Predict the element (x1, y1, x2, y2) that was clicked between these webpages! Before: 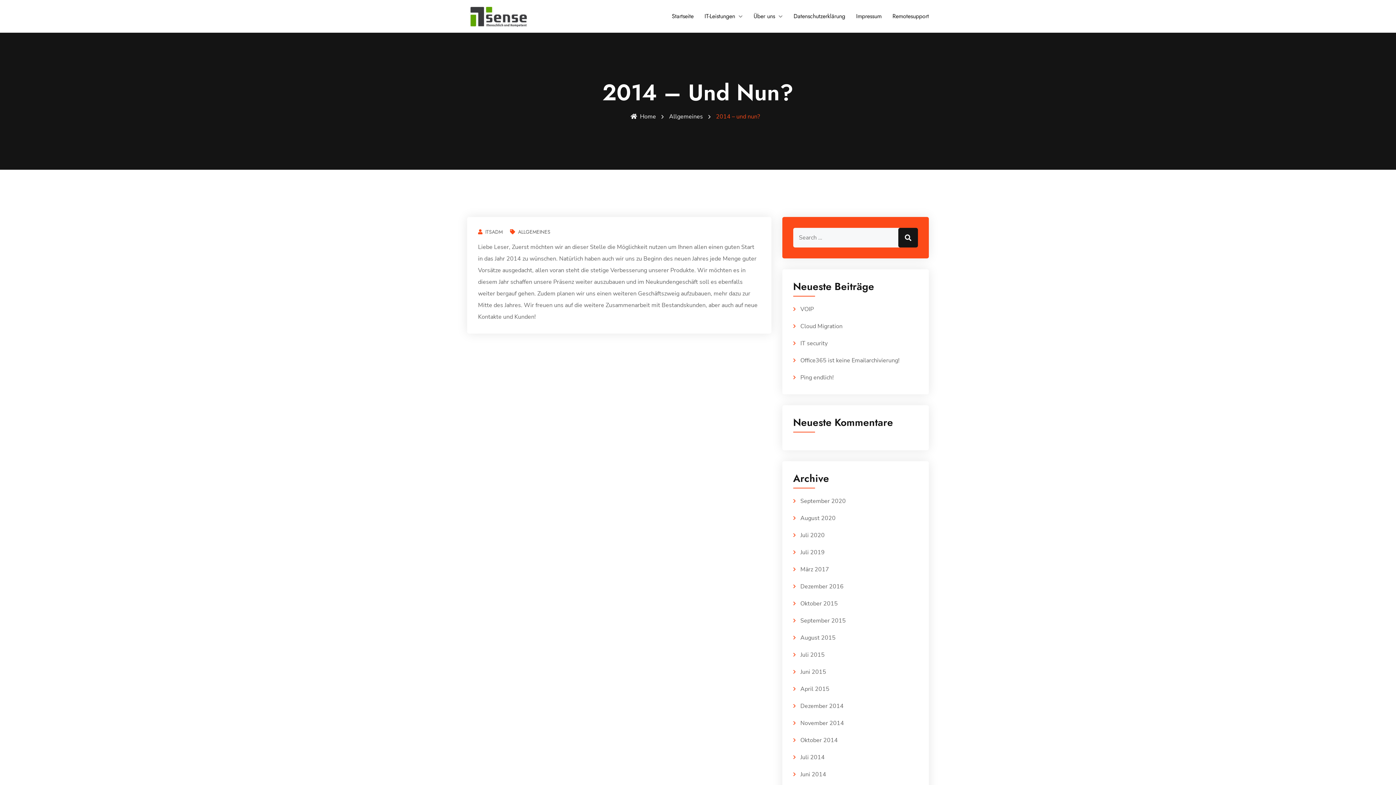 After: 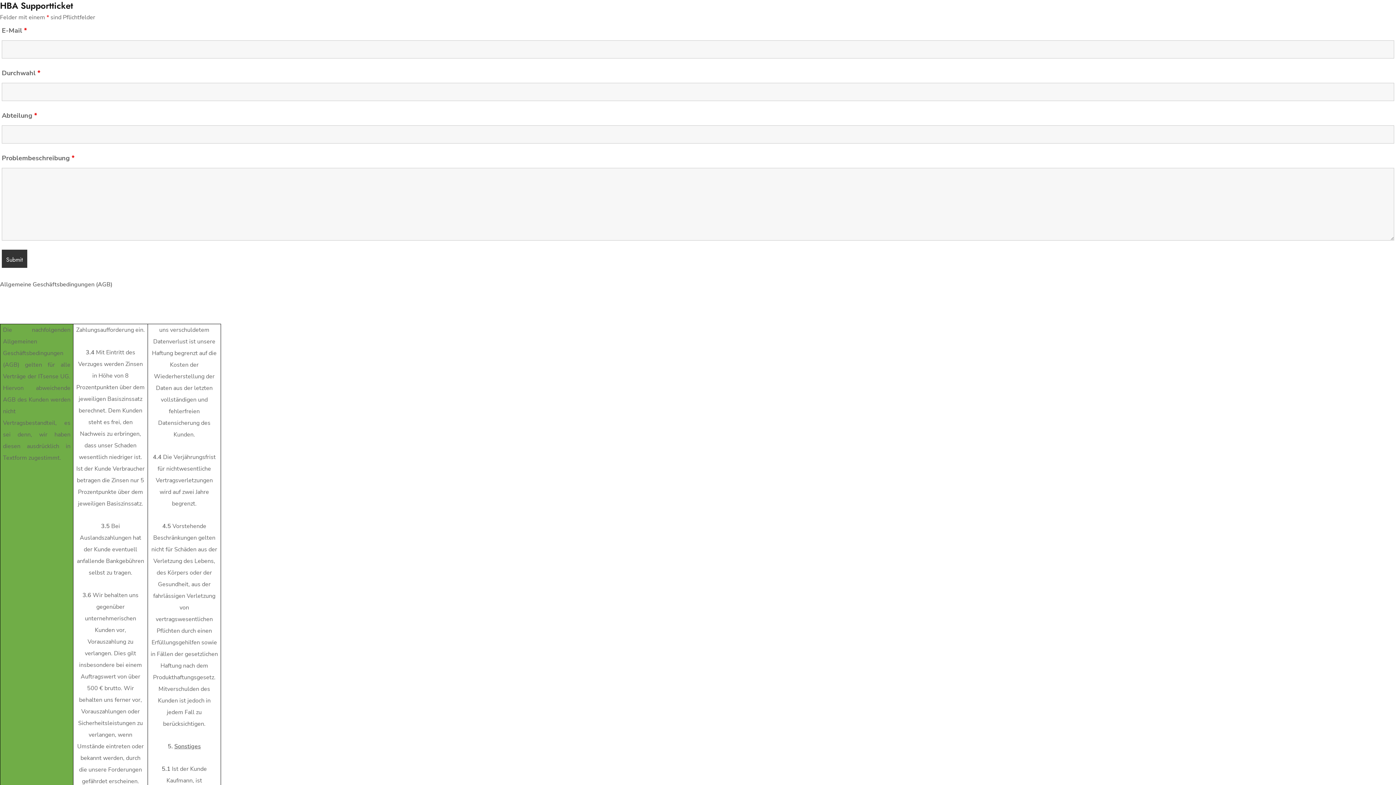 Action: bbox: (898, 228, 918, 247) label: Search